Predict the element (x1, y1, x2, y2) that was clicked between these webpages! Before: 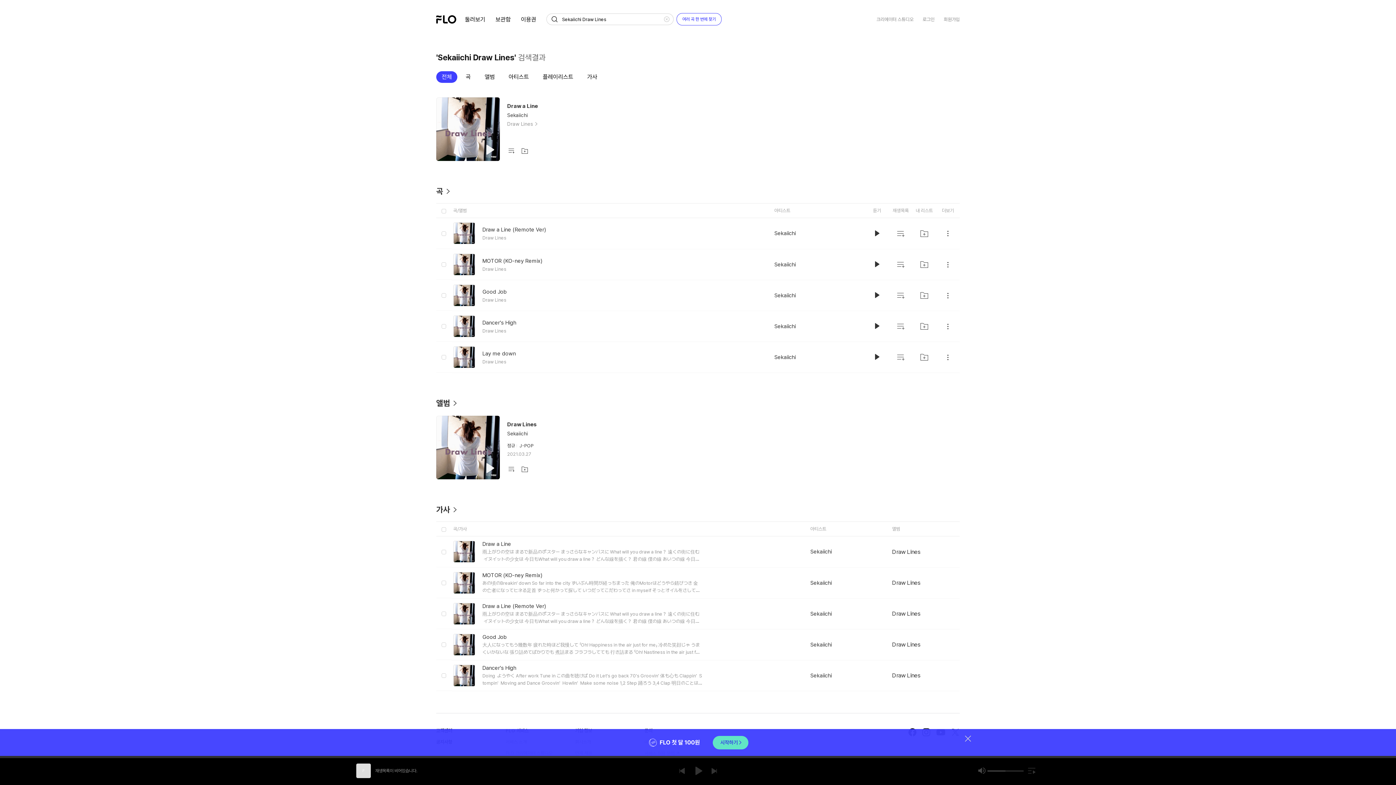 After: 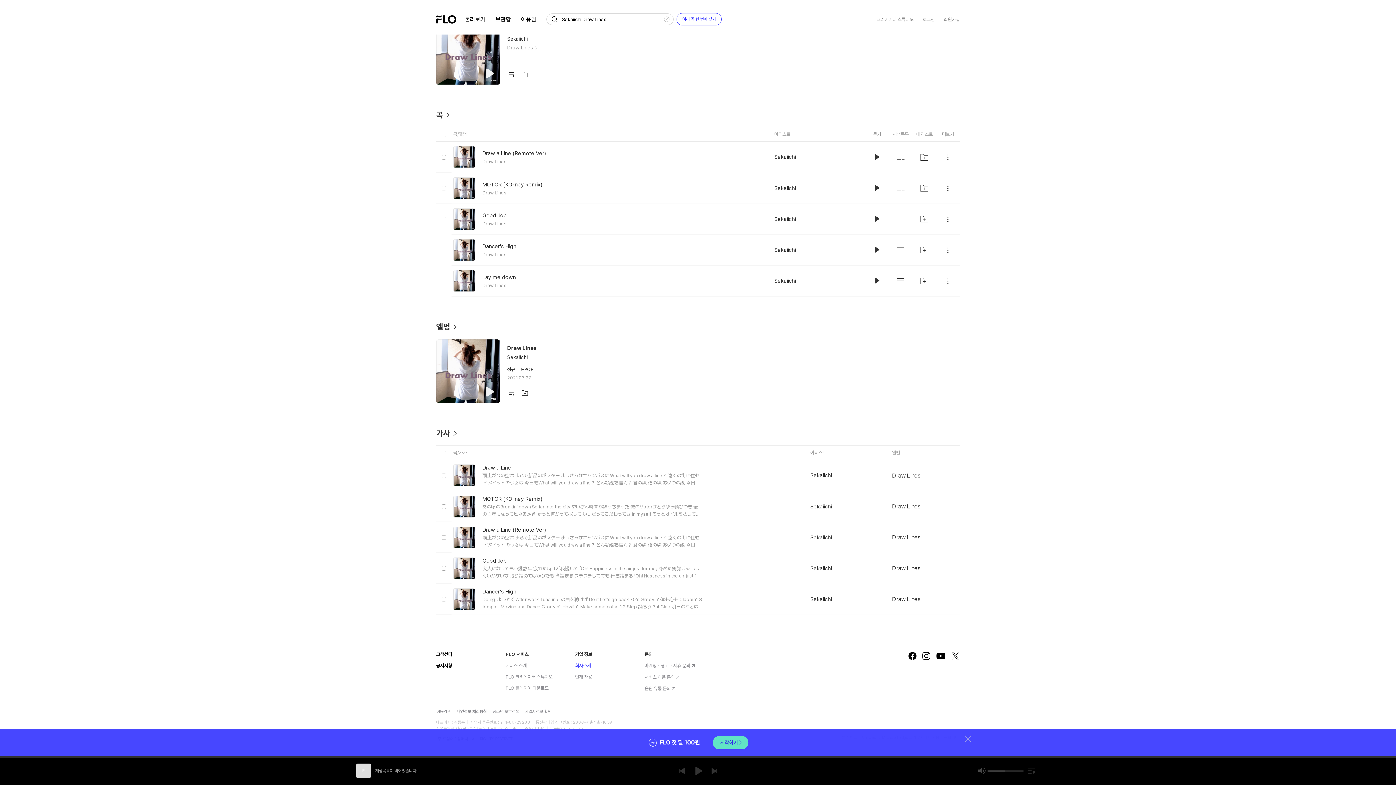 Action: label: 회사소개 bbox: (575, 130, 591, 136)